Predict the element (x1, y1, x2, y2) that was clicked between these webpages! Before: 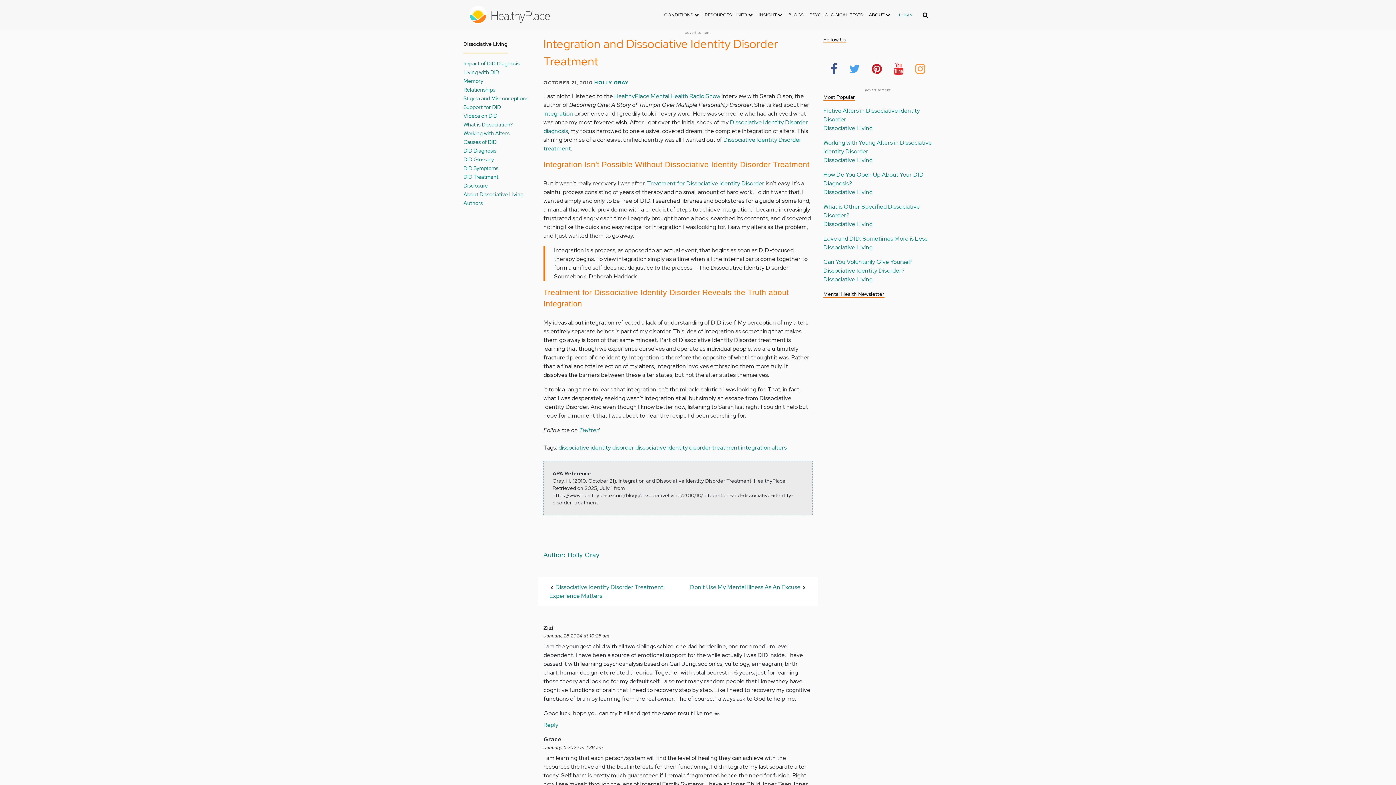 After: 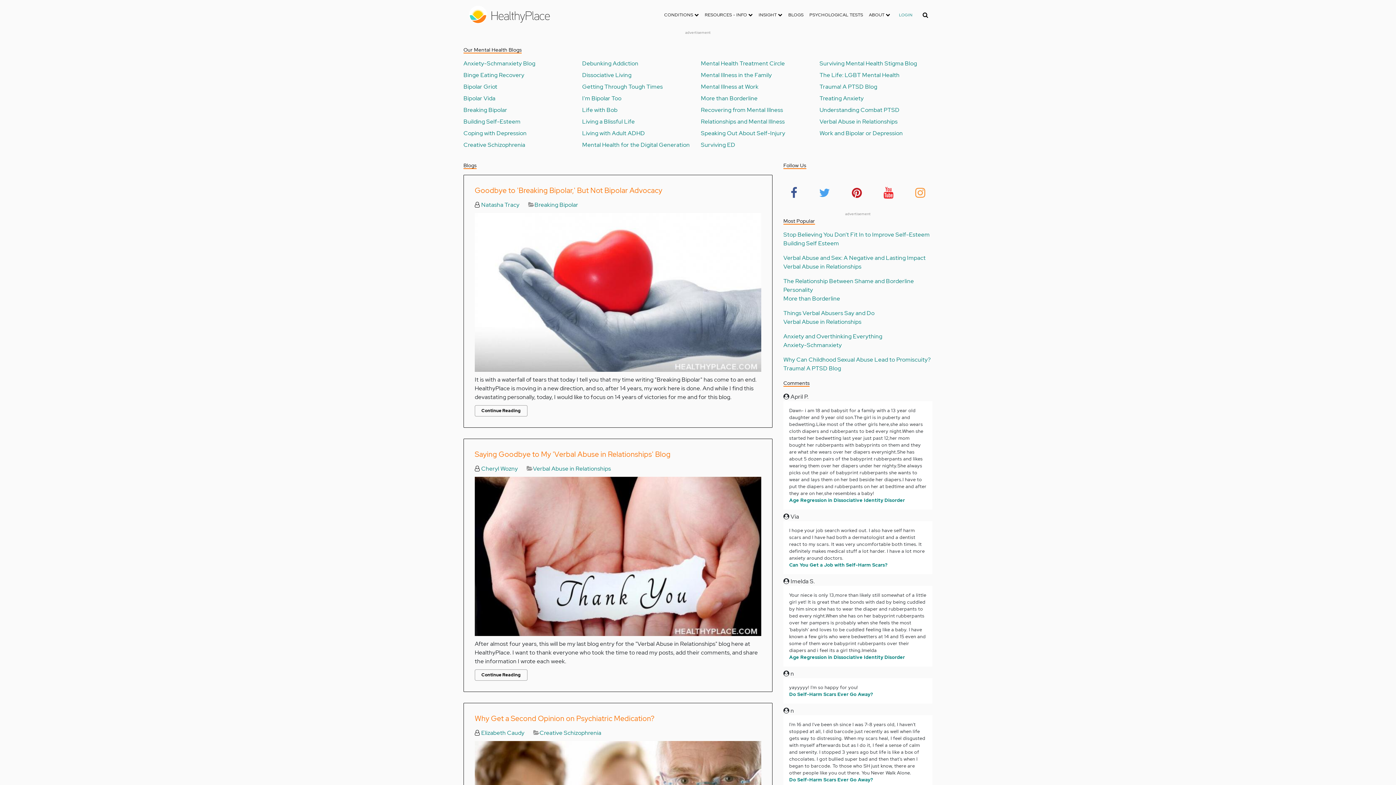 Action: label: dissociative identity disorder bbox: (558, 444, 634, 451)